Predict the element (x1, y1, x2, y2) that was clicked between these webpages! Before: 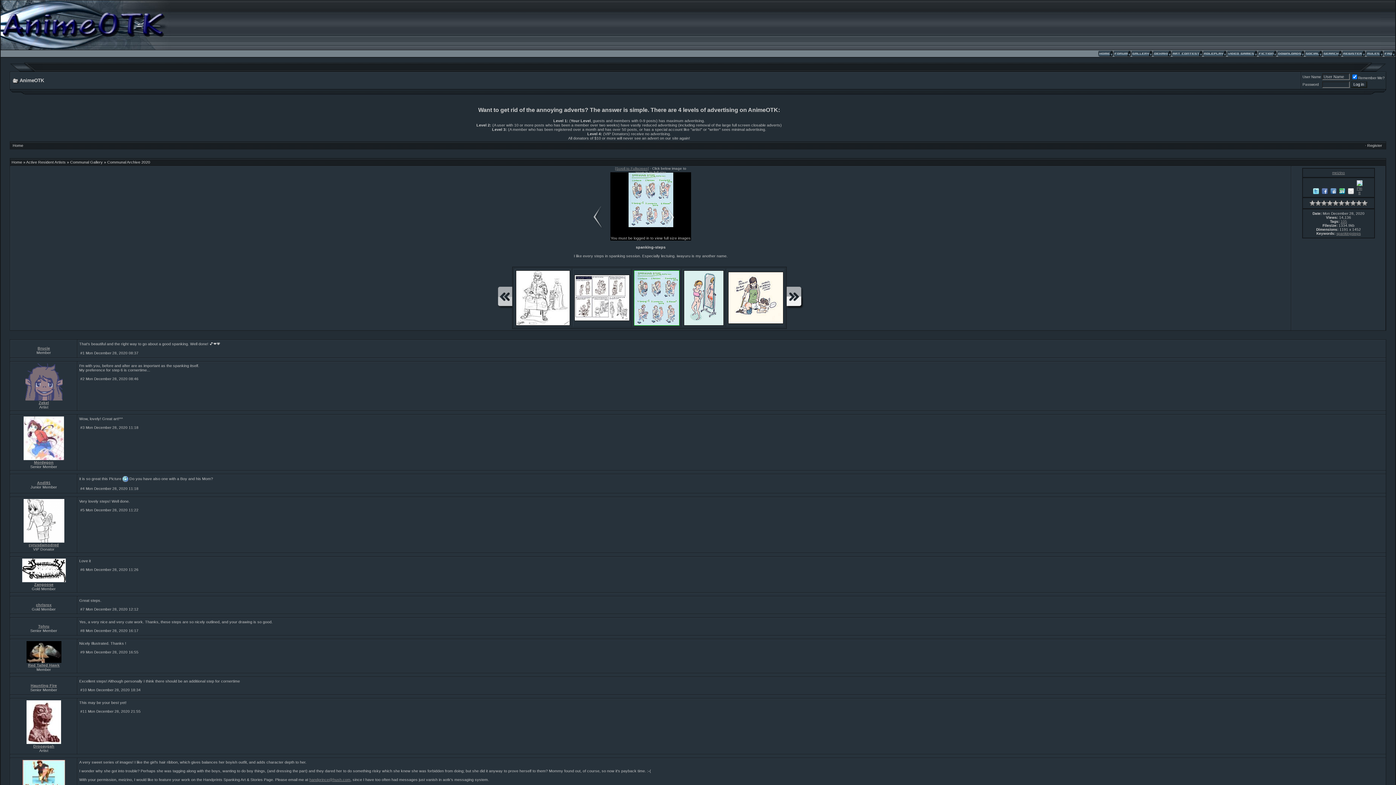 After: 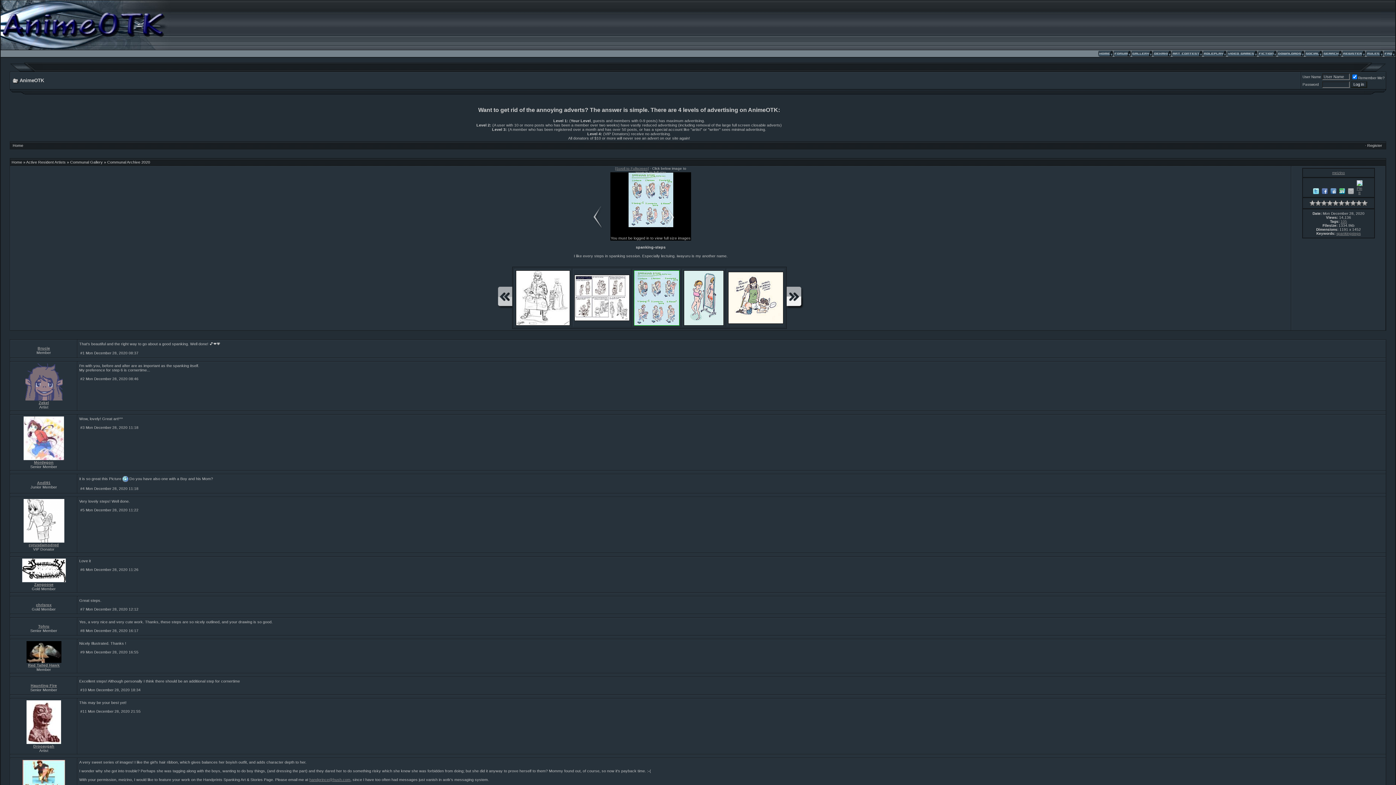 Action: bbox: (1348, 188, 1354, 194)